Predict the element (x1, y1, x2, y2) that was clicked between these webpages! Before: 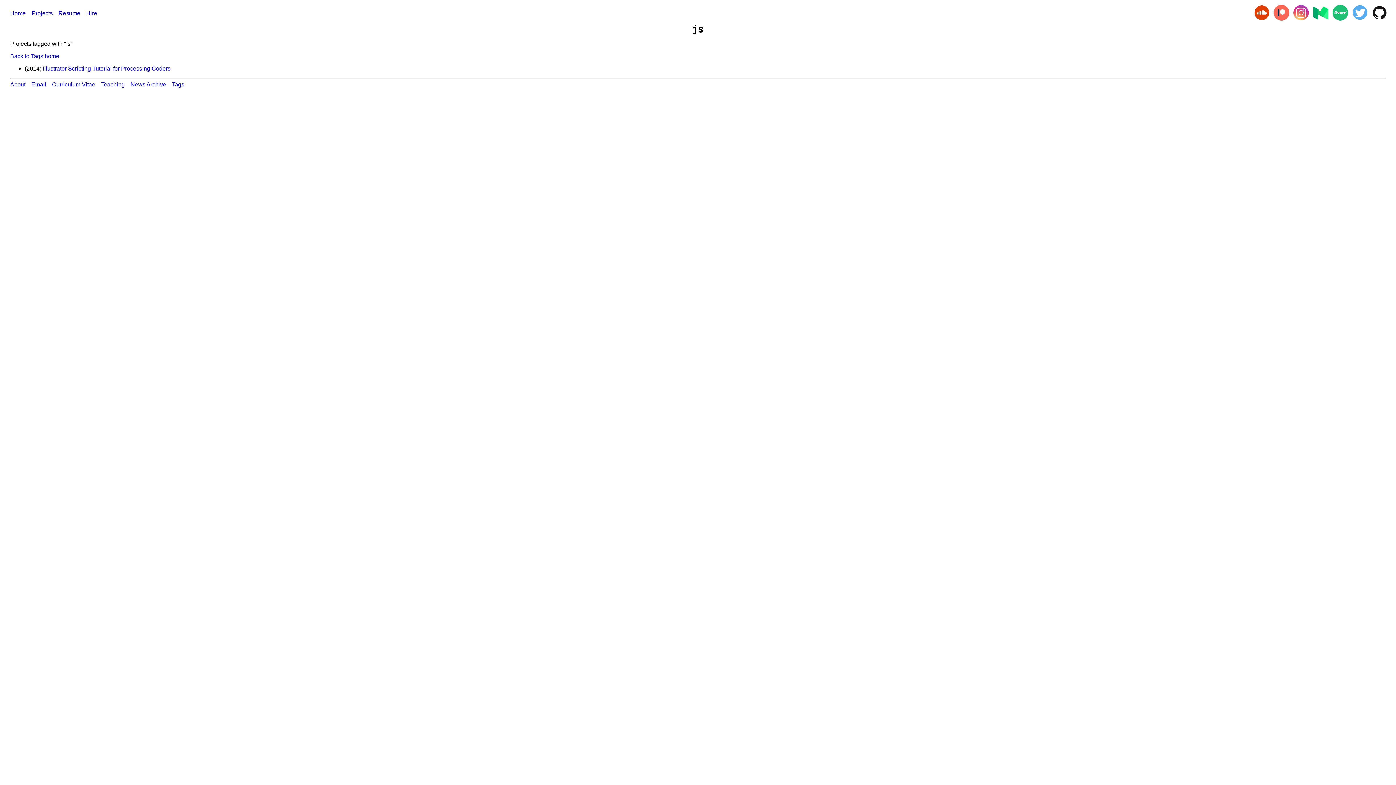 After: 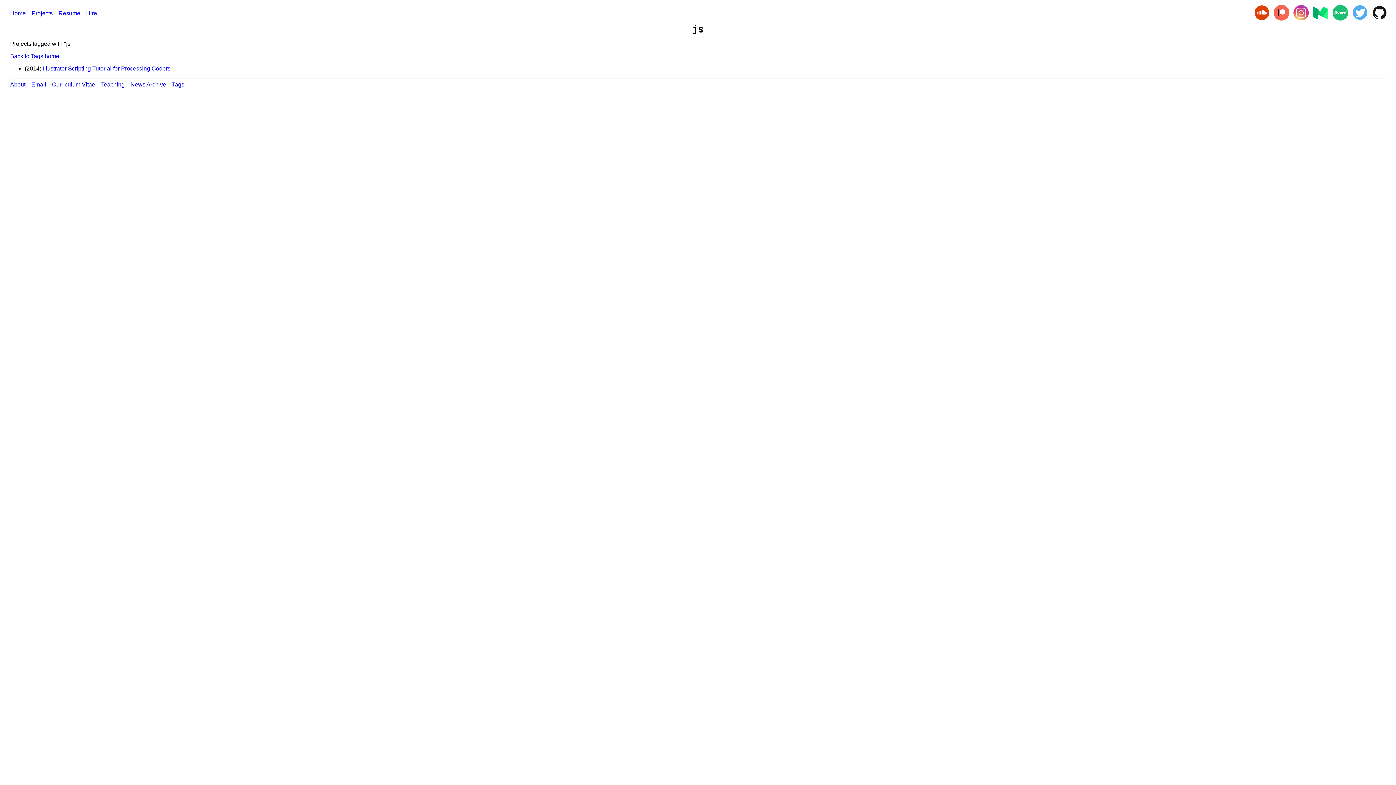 Action: bbox: (1351, 16, 1369, 22)